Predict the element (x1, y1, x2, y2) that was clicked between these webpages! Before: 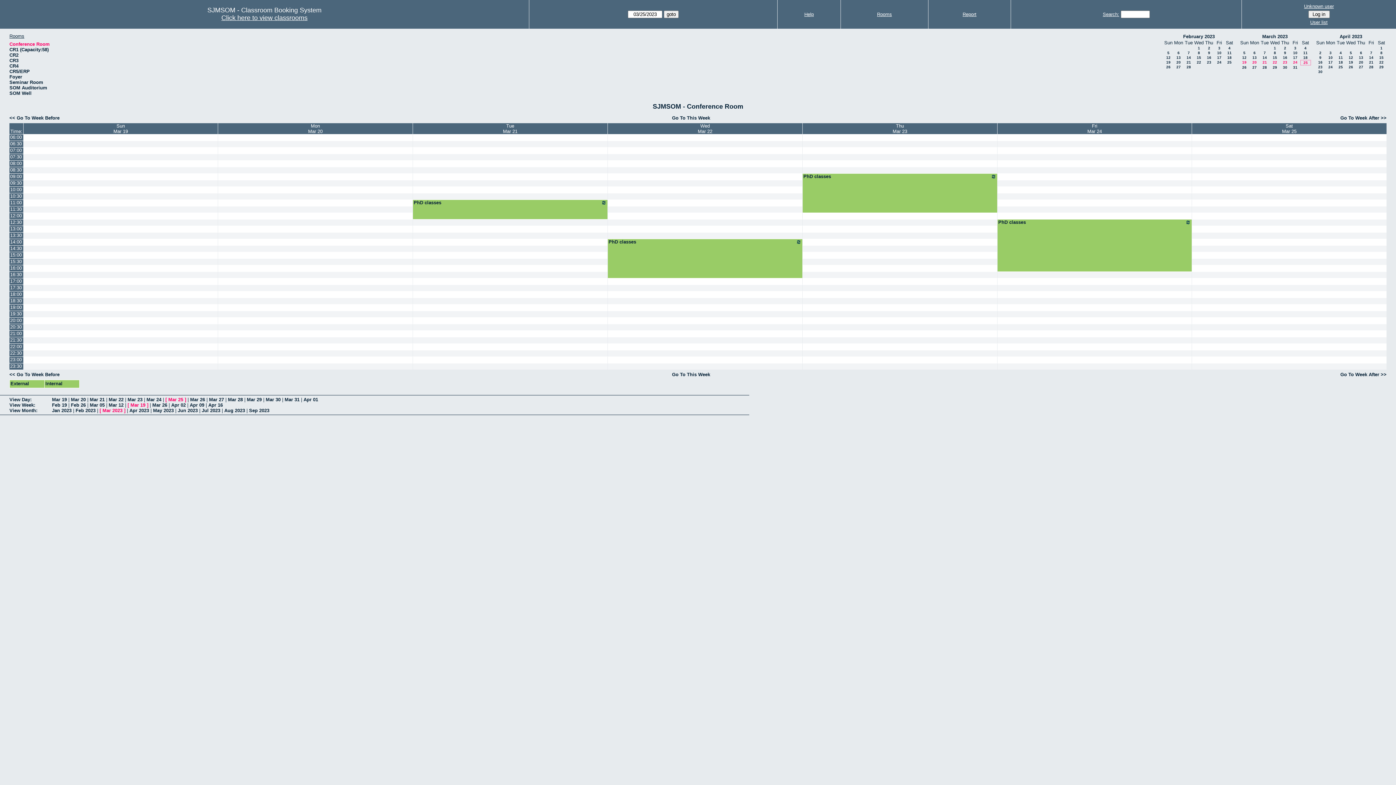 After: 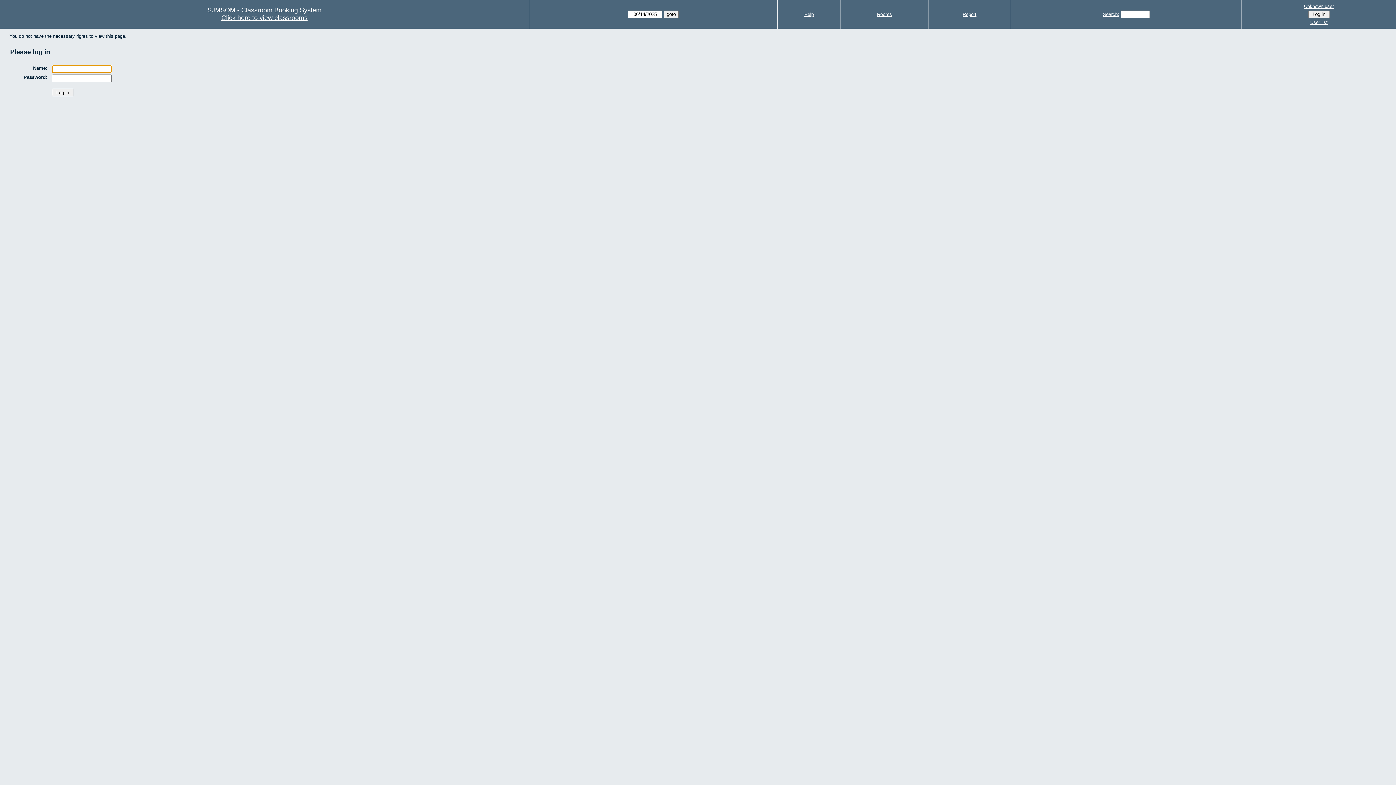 Action: bbox: (802, 167, 997, 173)